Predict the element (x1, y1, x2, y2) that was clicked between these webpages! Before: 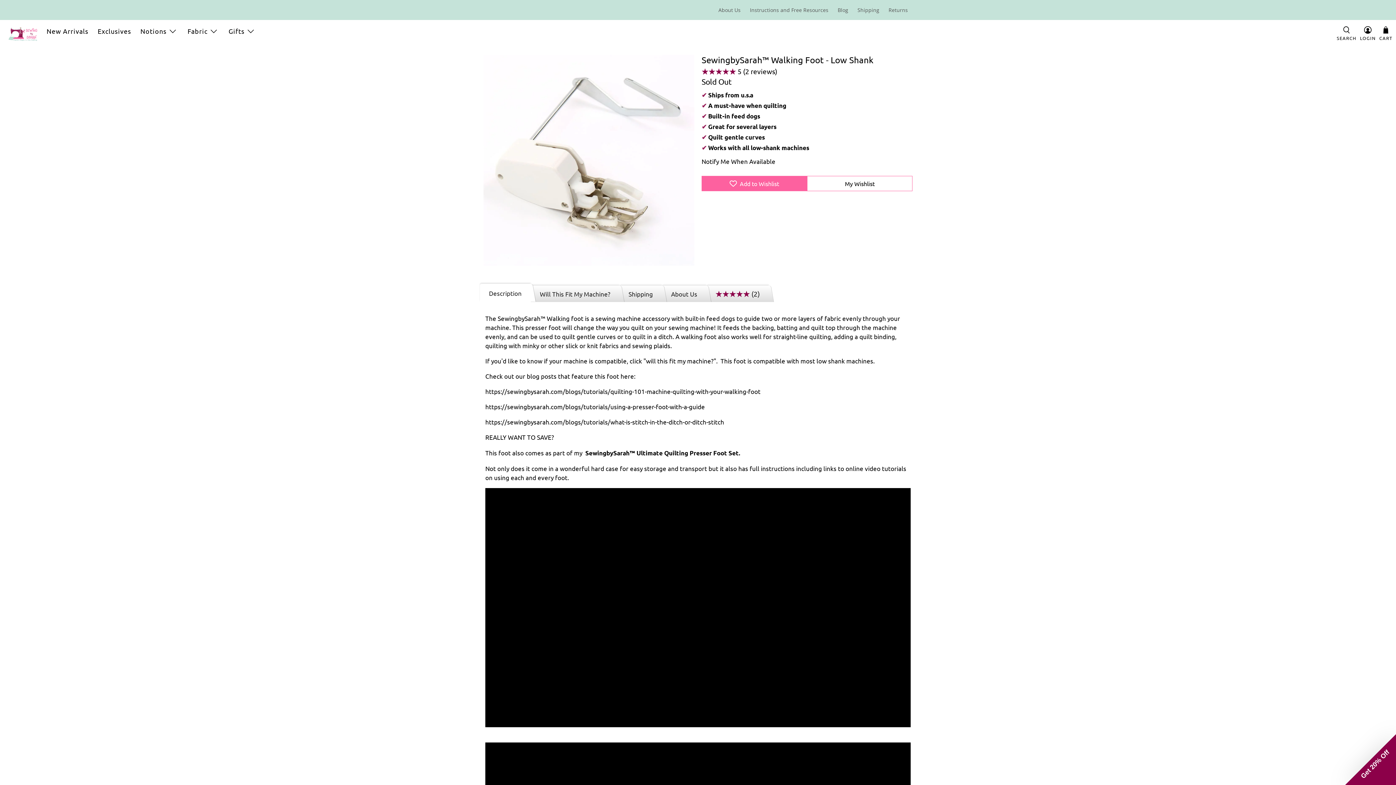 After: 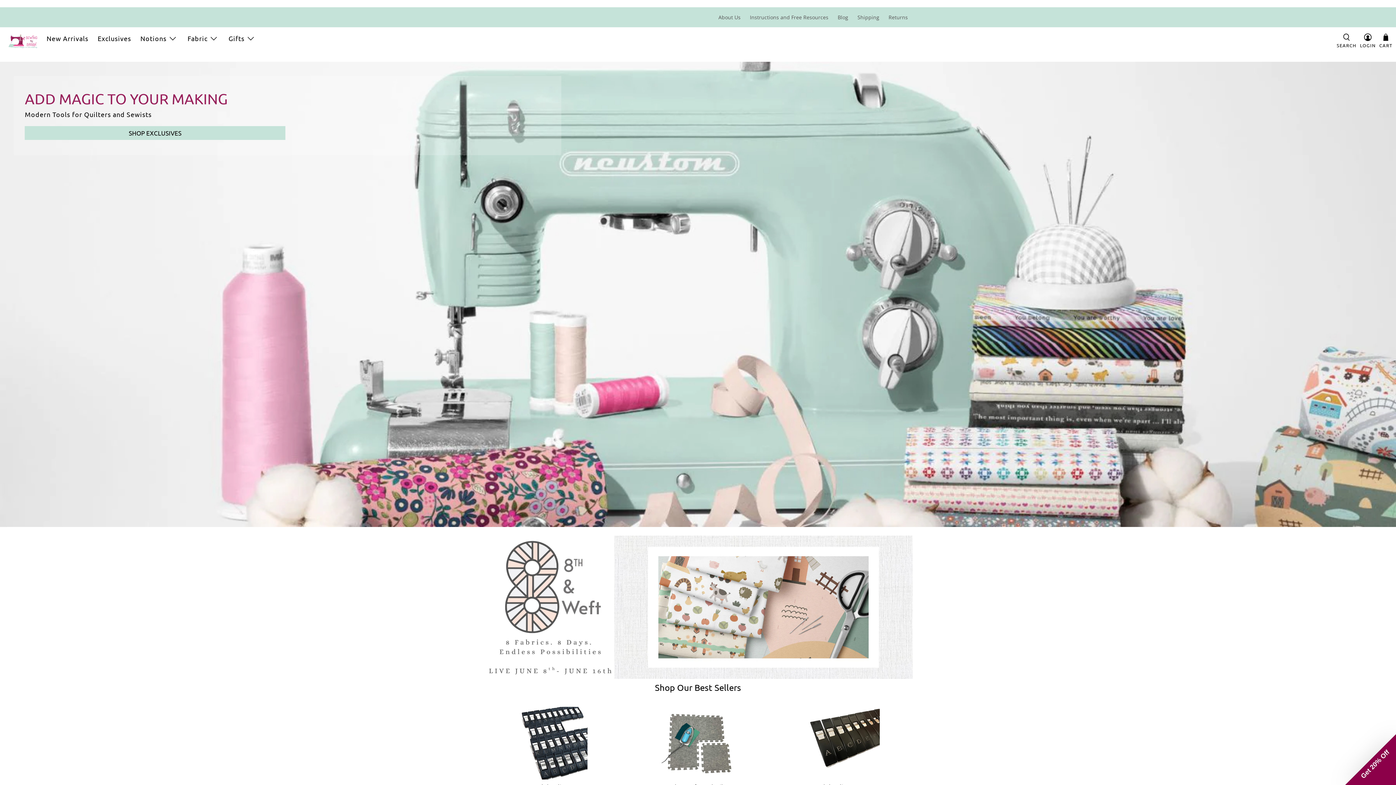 Action: bbox: (8, 26, 37, 40)